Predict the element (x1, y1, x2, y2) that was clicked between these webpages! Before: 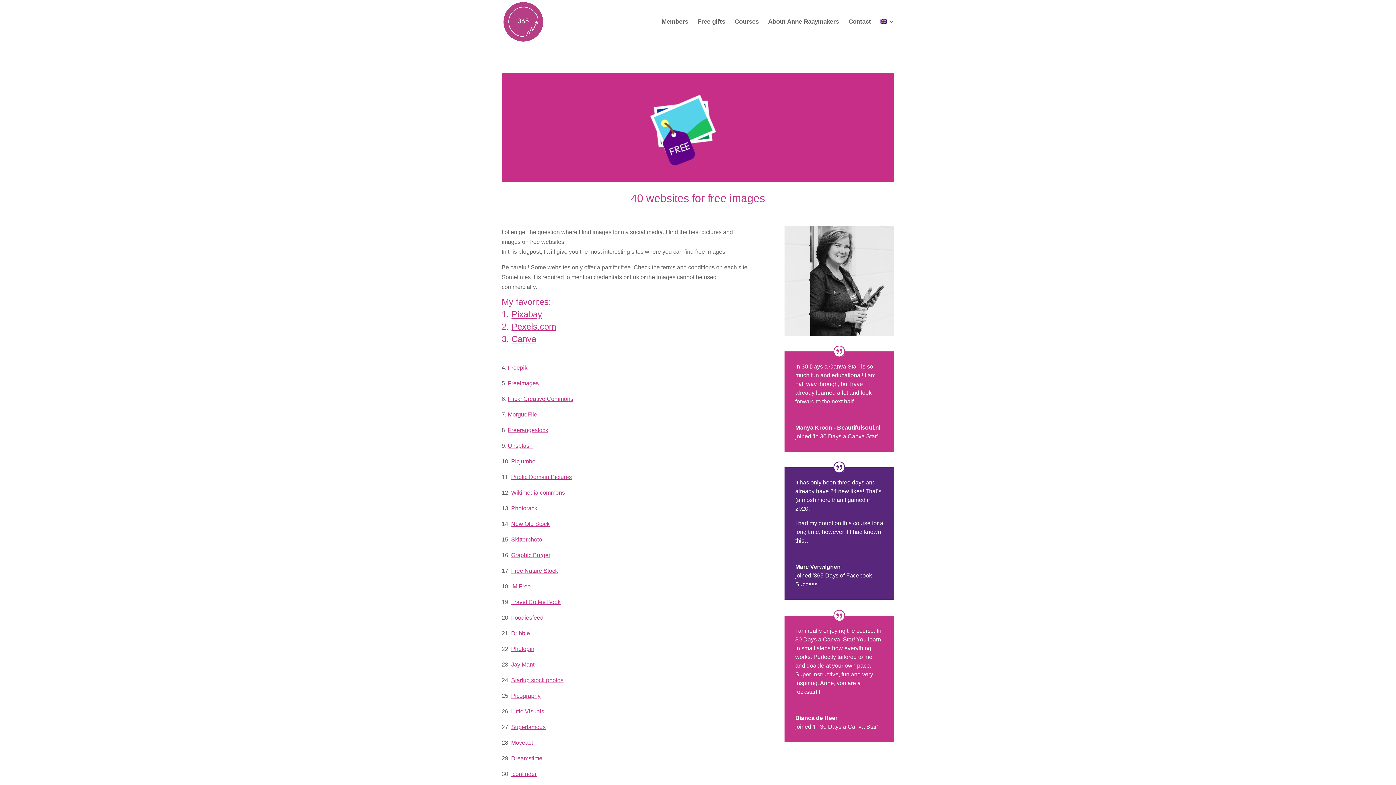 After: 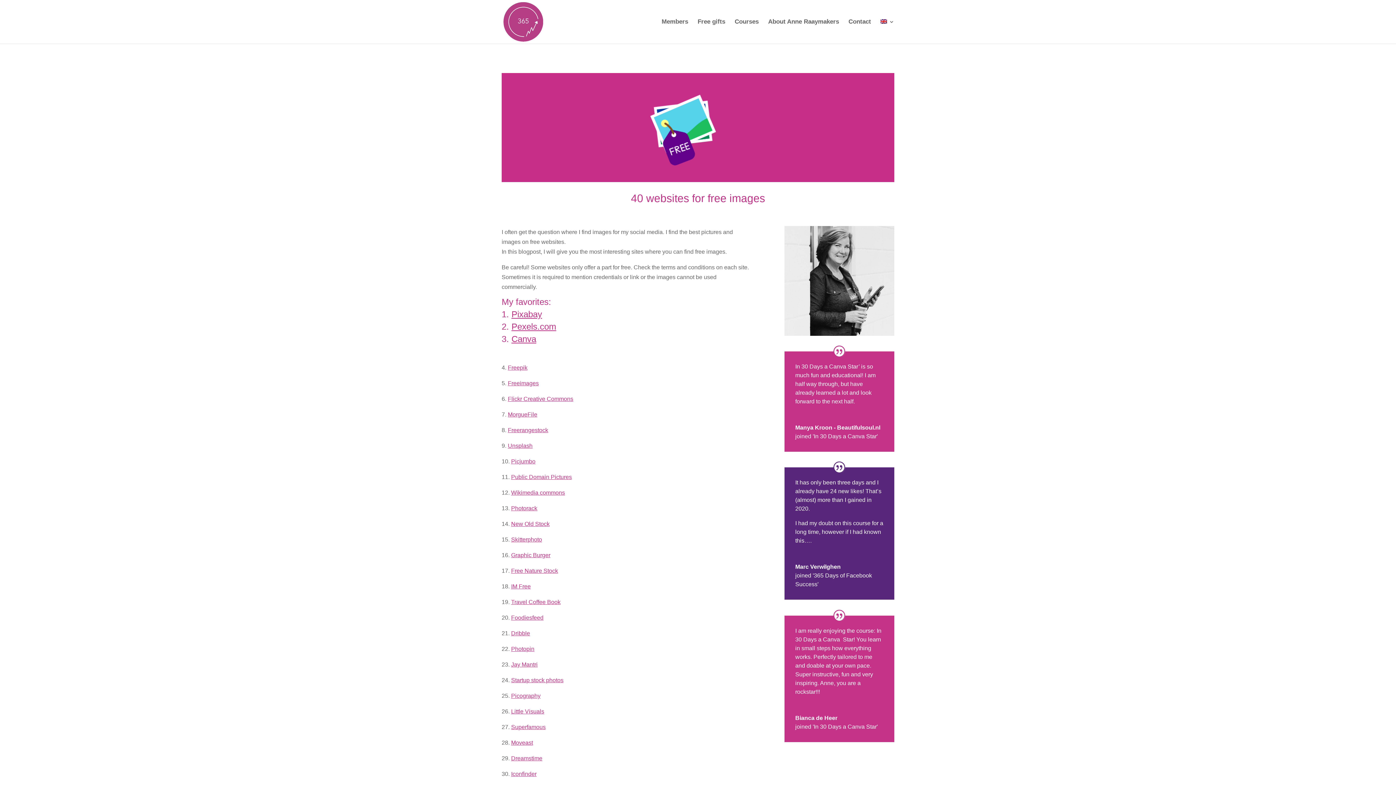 Action: label: New Old Stock bbox: (511, 520, 549, 527)